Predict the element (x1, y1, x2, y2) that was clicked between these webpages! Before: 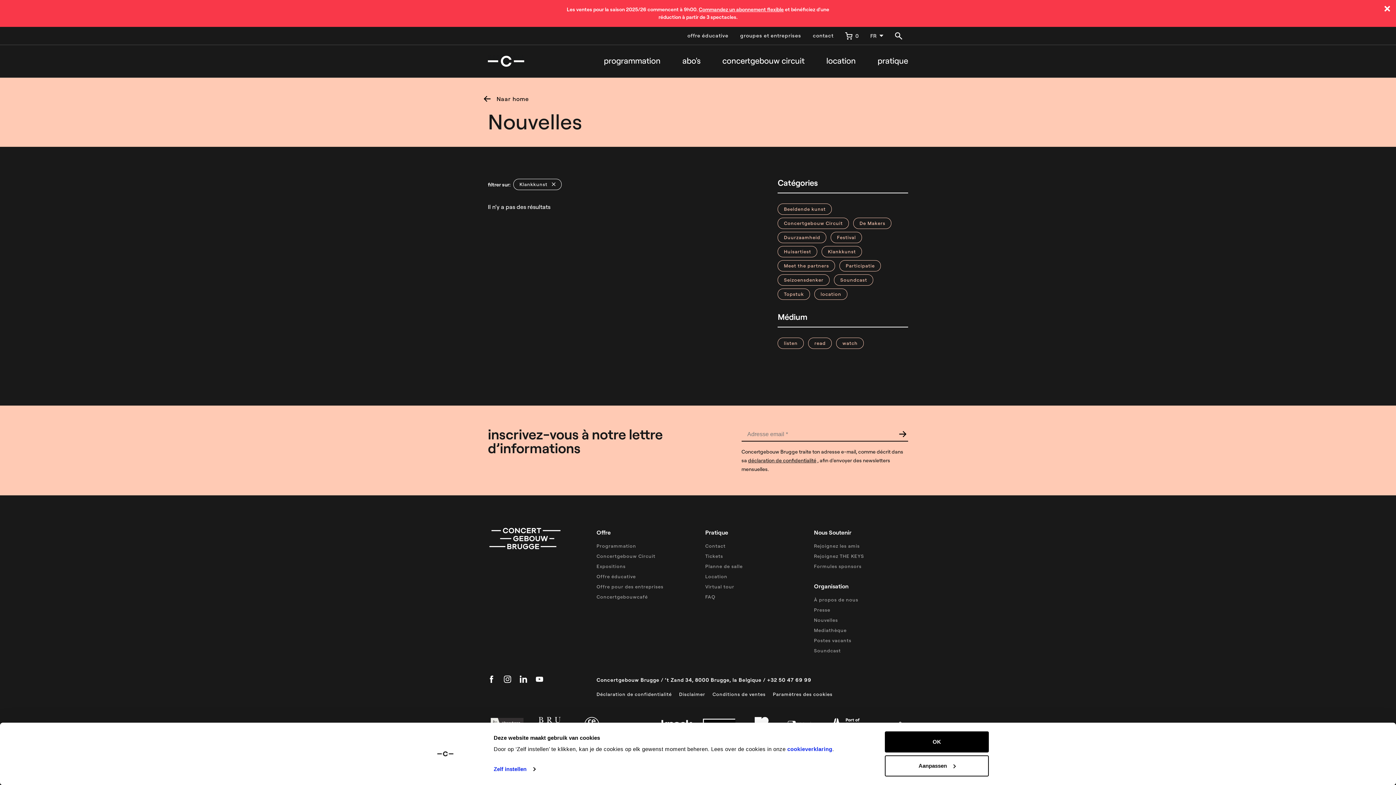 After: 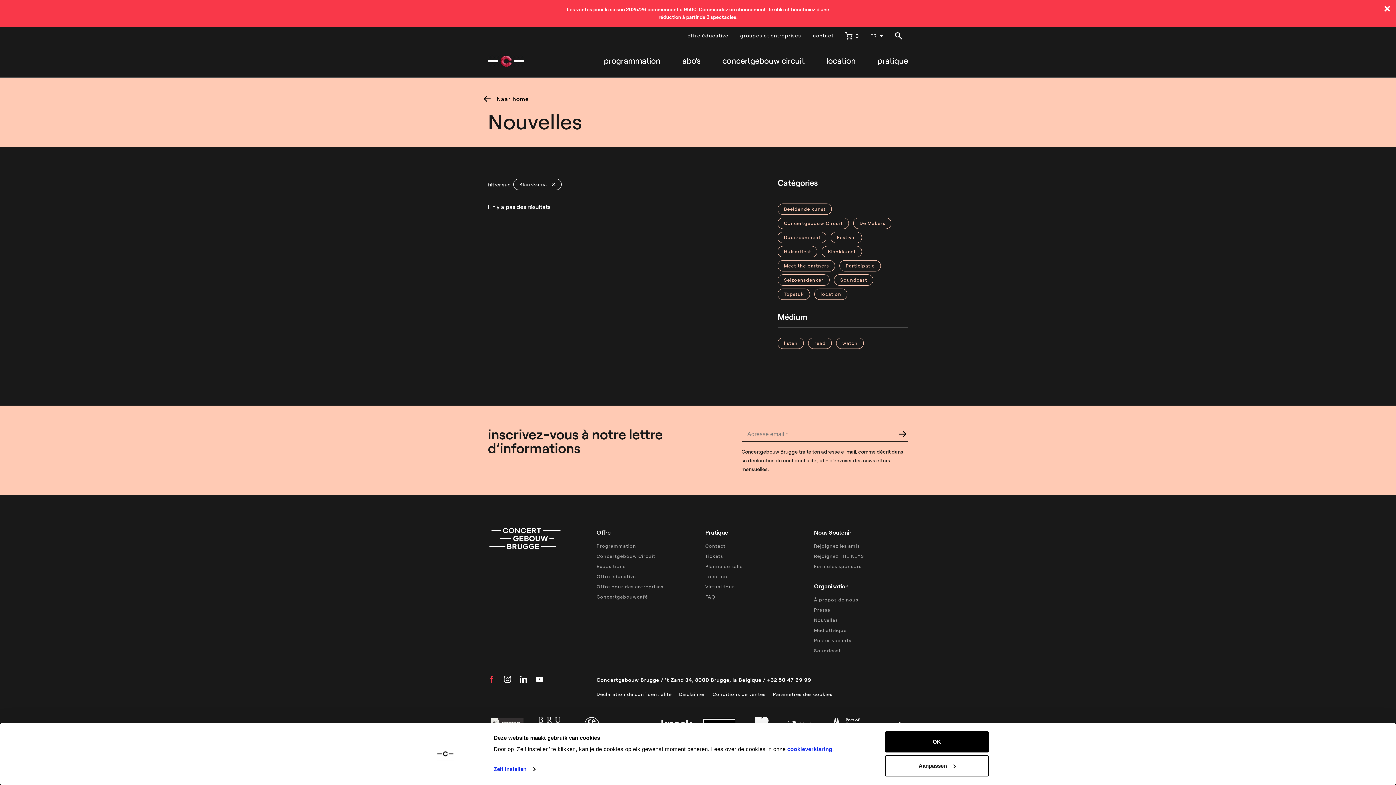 Action: bbox: (485, 677, 498, 684)